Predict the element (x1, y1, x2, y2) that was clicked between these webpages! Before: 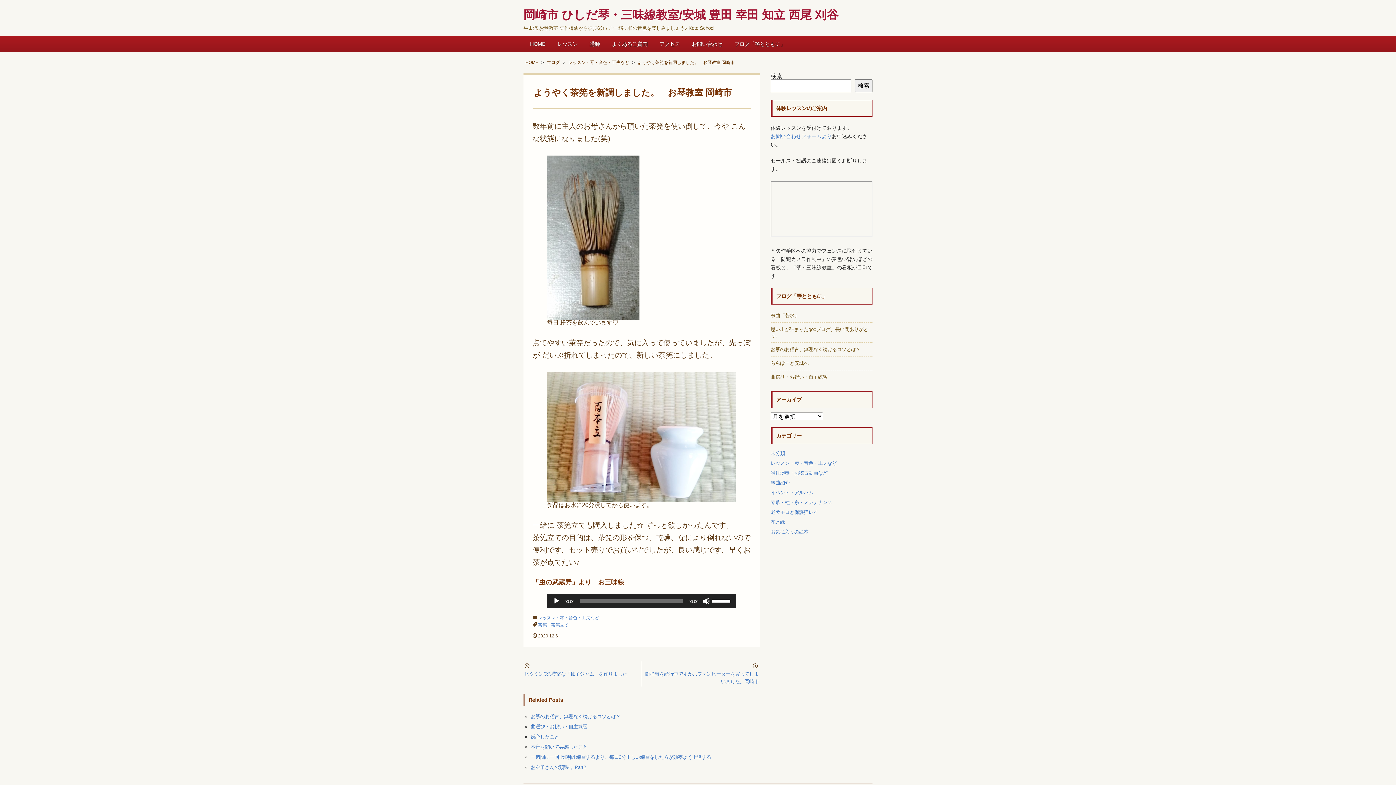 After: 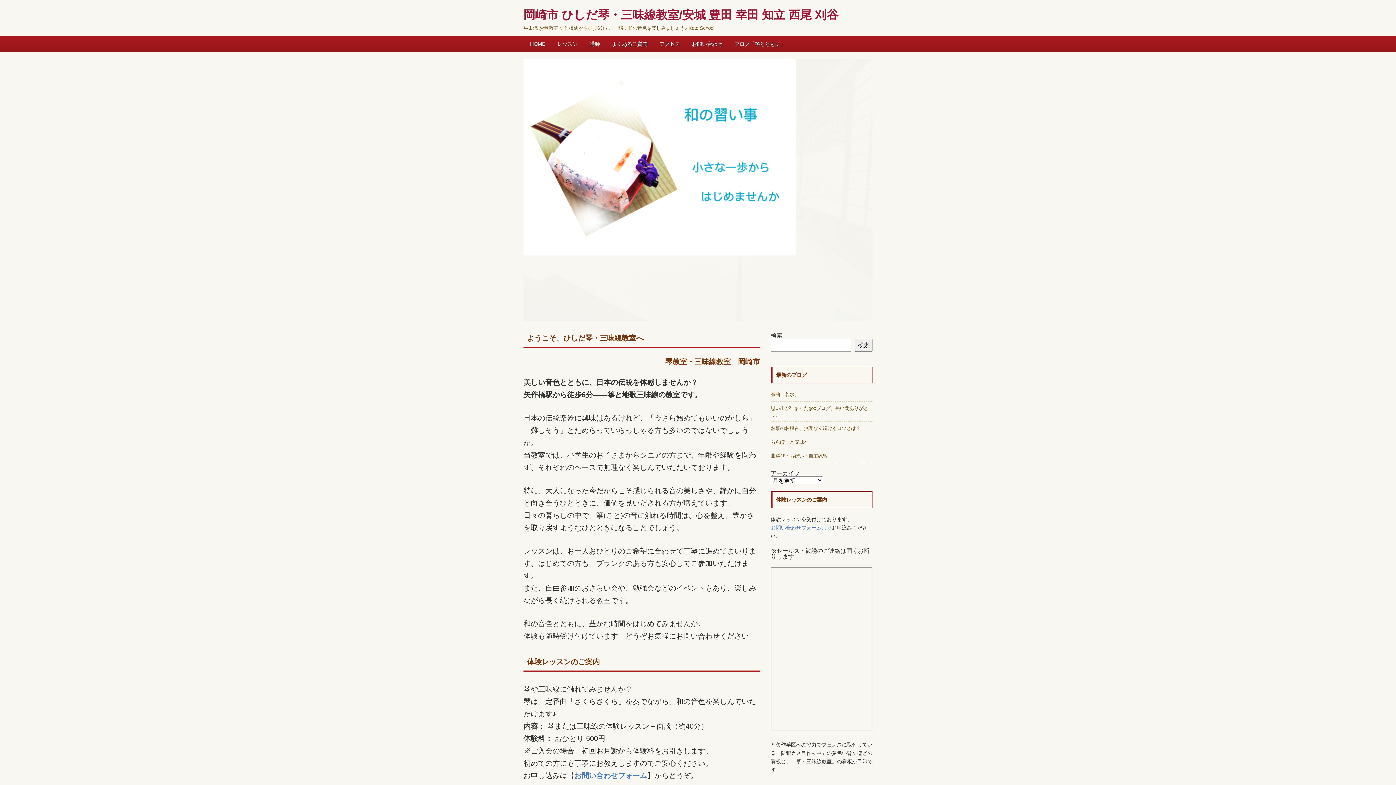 Action: label: HOME bbox: (523, 36, 552, 52)